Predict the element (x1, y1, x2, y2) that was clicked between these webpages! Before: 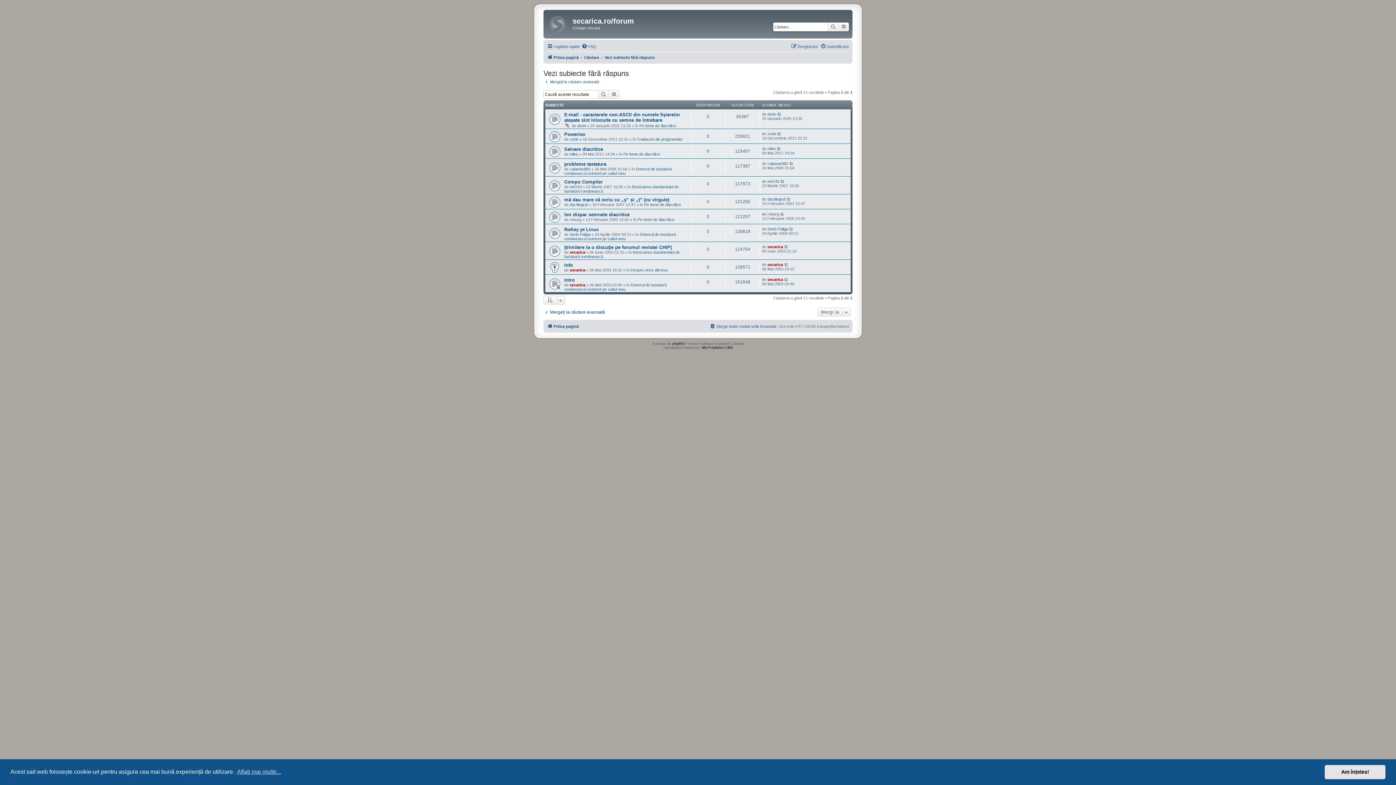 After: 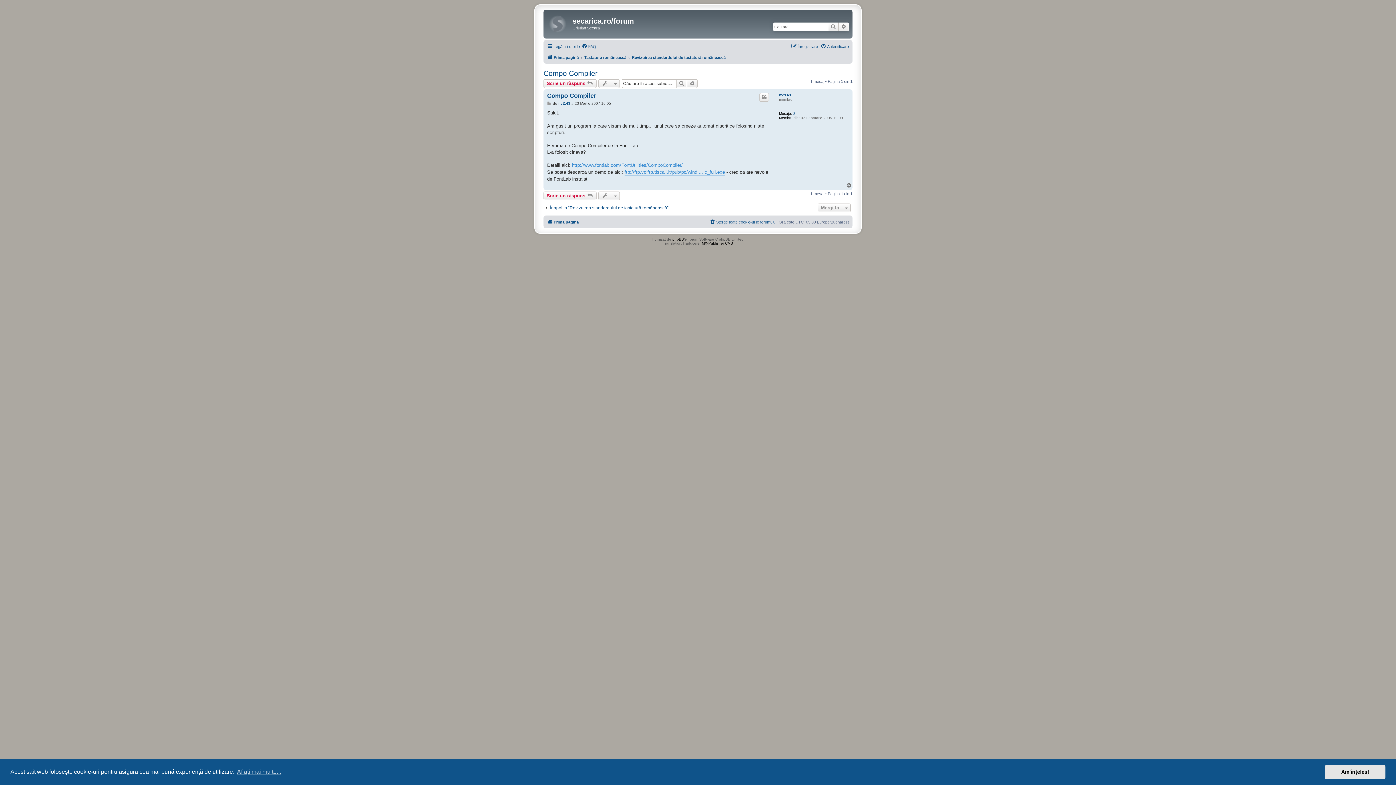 Action: label: Compo Compiler bbox: (564, 179, 602, 184)